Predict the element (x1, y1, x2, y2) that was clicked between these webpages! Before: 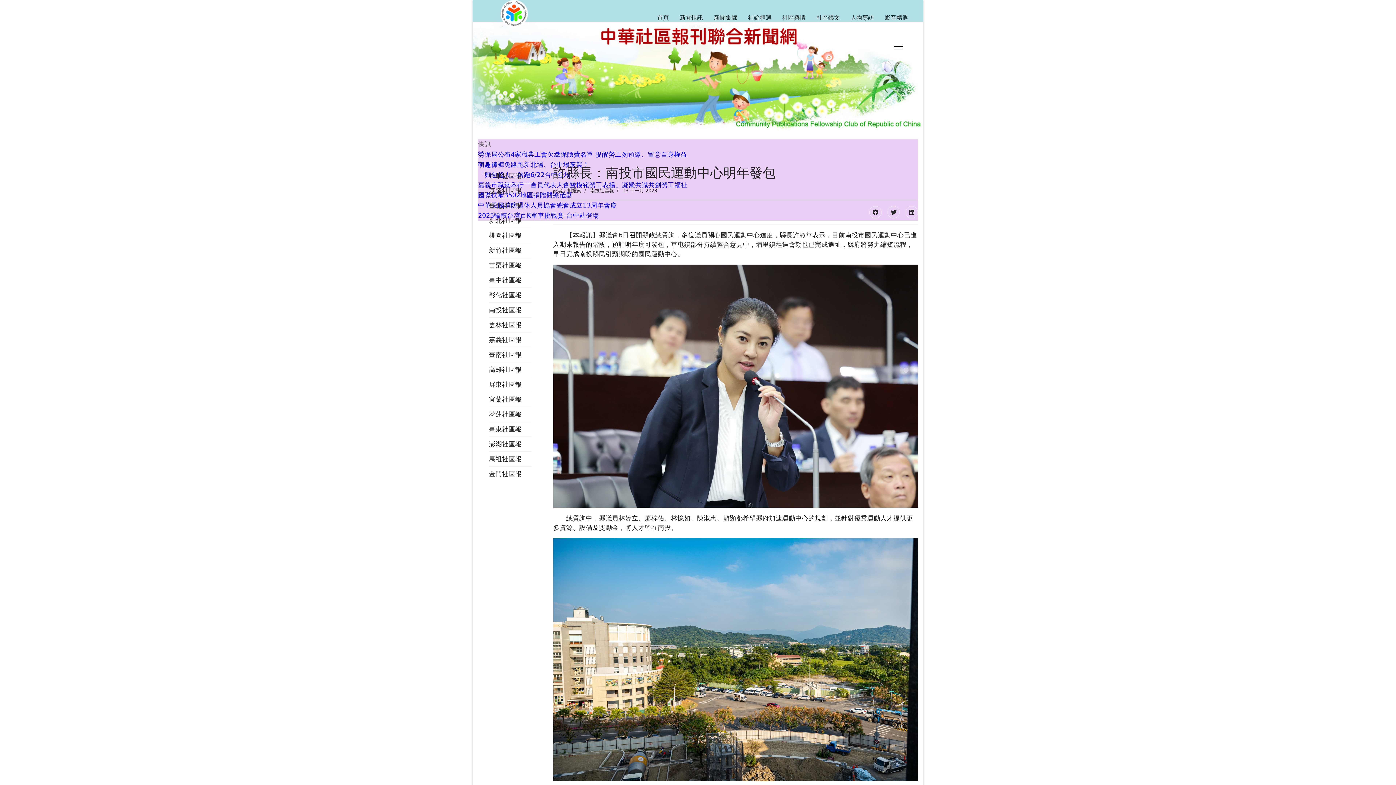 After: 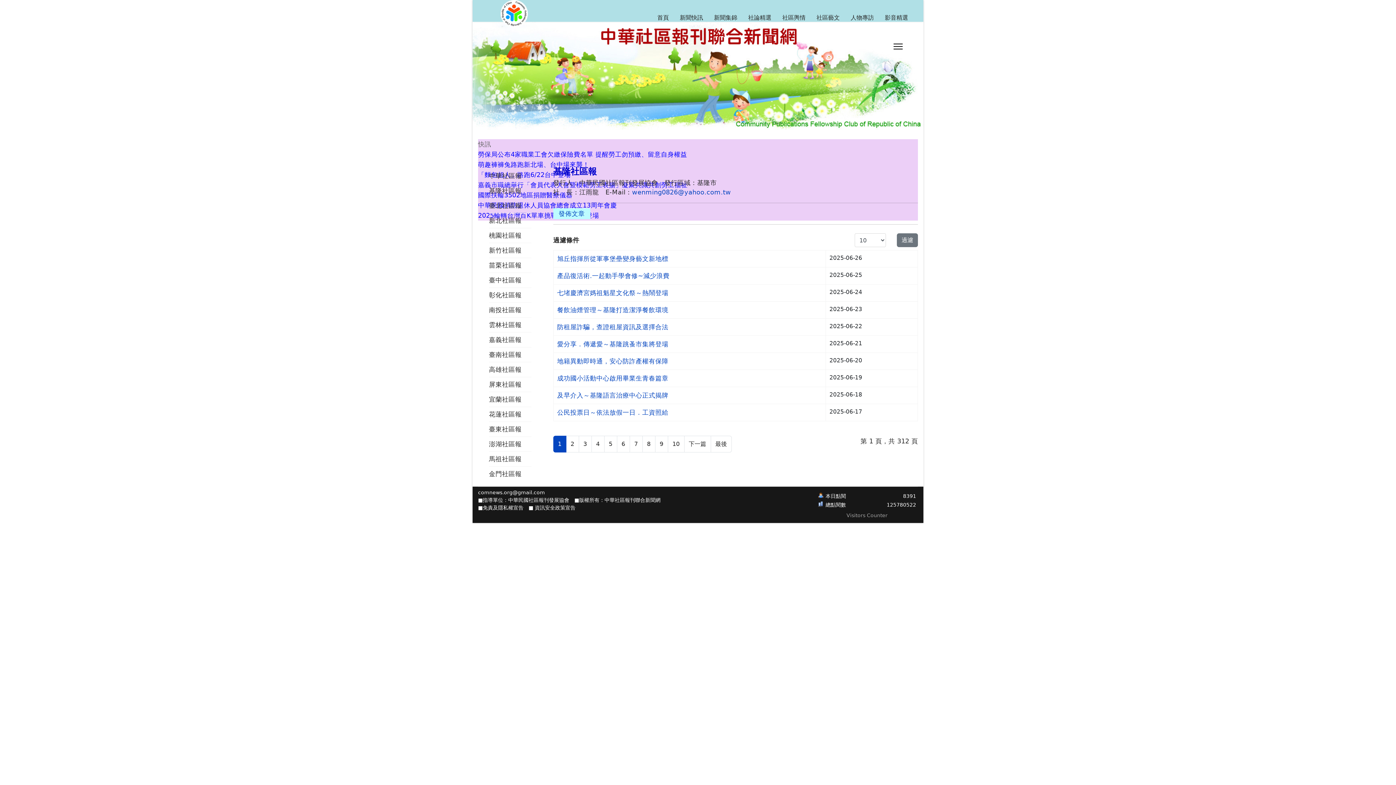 Action: label: 基隆社區報 bbox: (489, 183, 531, 198)